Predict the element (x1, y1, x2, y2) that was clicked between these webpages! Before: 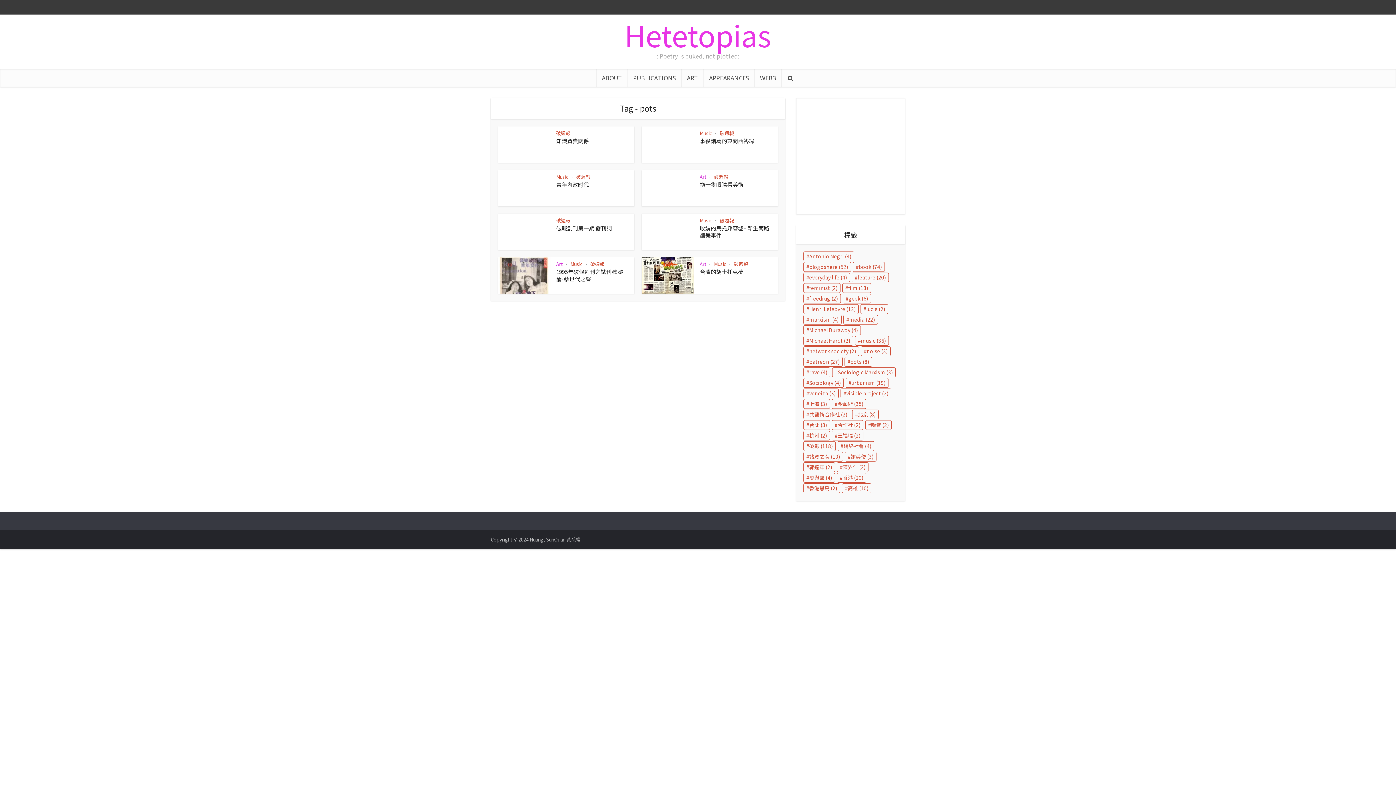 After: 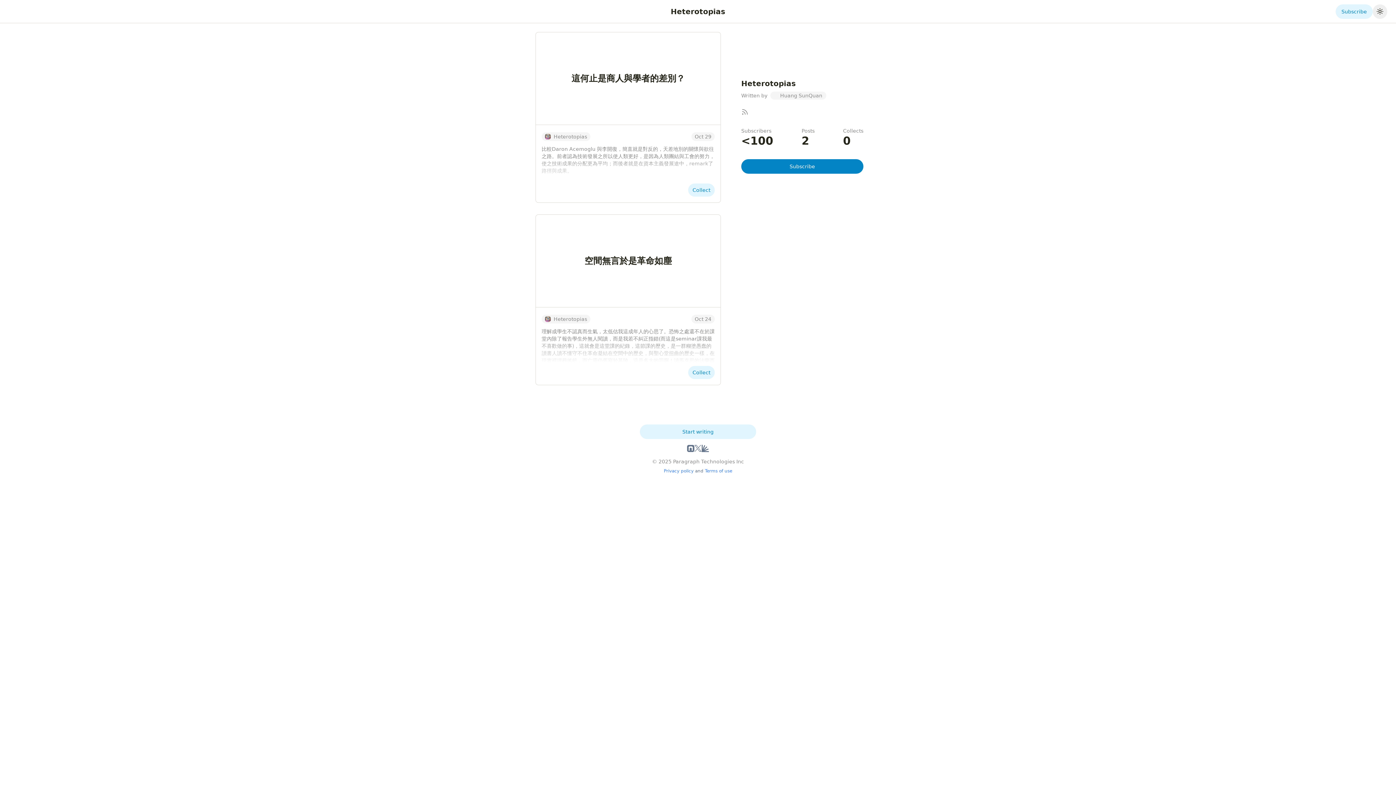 Action: label: WEB3 bbox: (754, 69, 781, 87)